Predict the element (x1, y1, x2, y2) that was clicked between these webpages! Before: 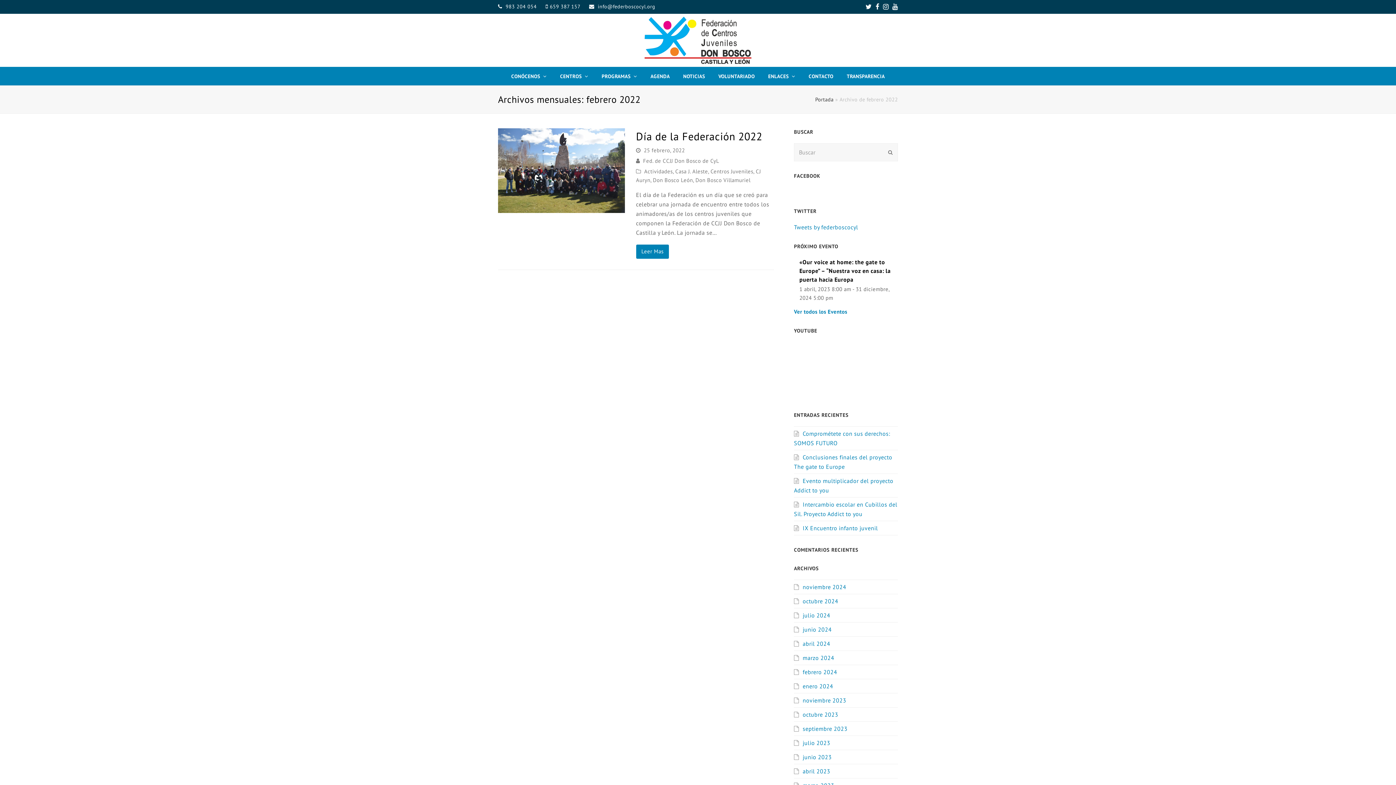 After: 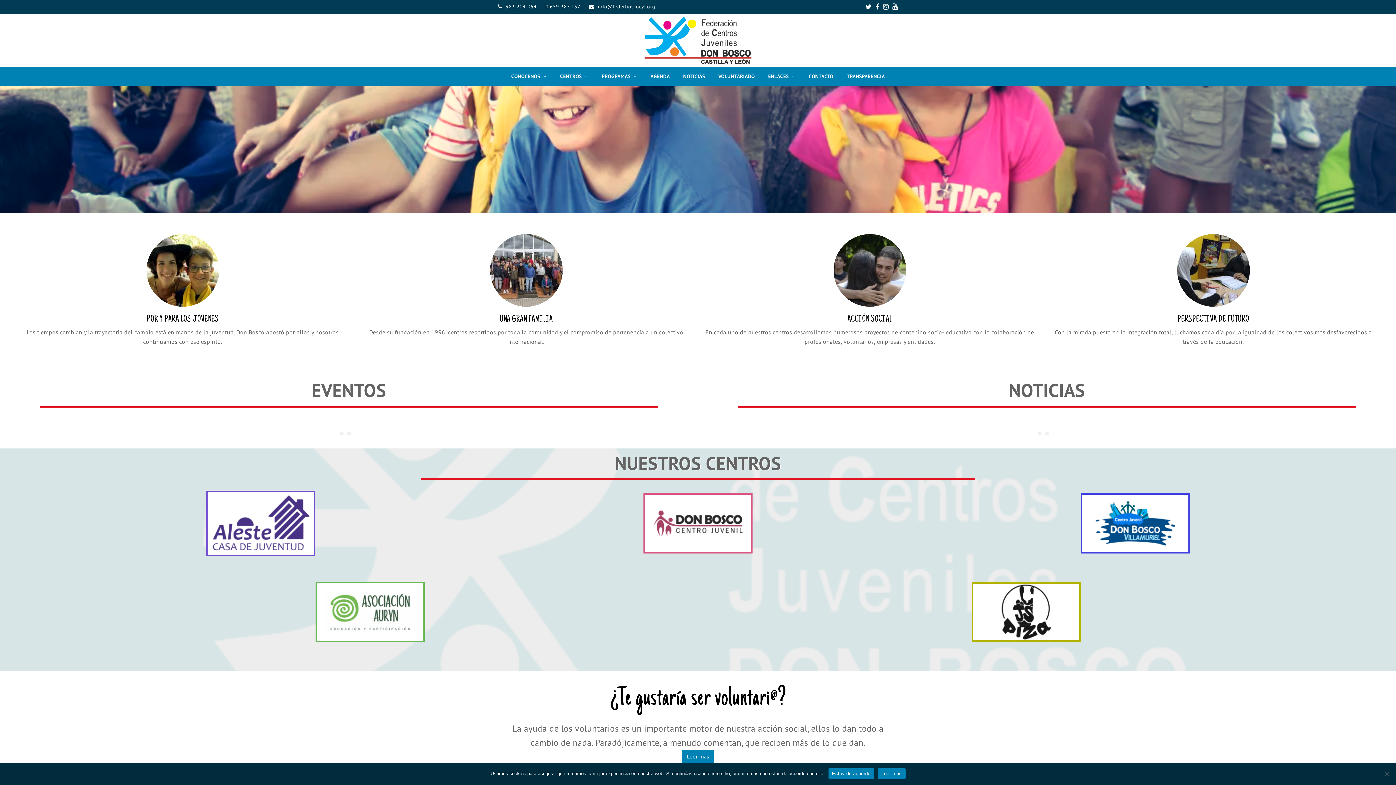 Action: label: Portada bbox: (815, 96, 833, 102)